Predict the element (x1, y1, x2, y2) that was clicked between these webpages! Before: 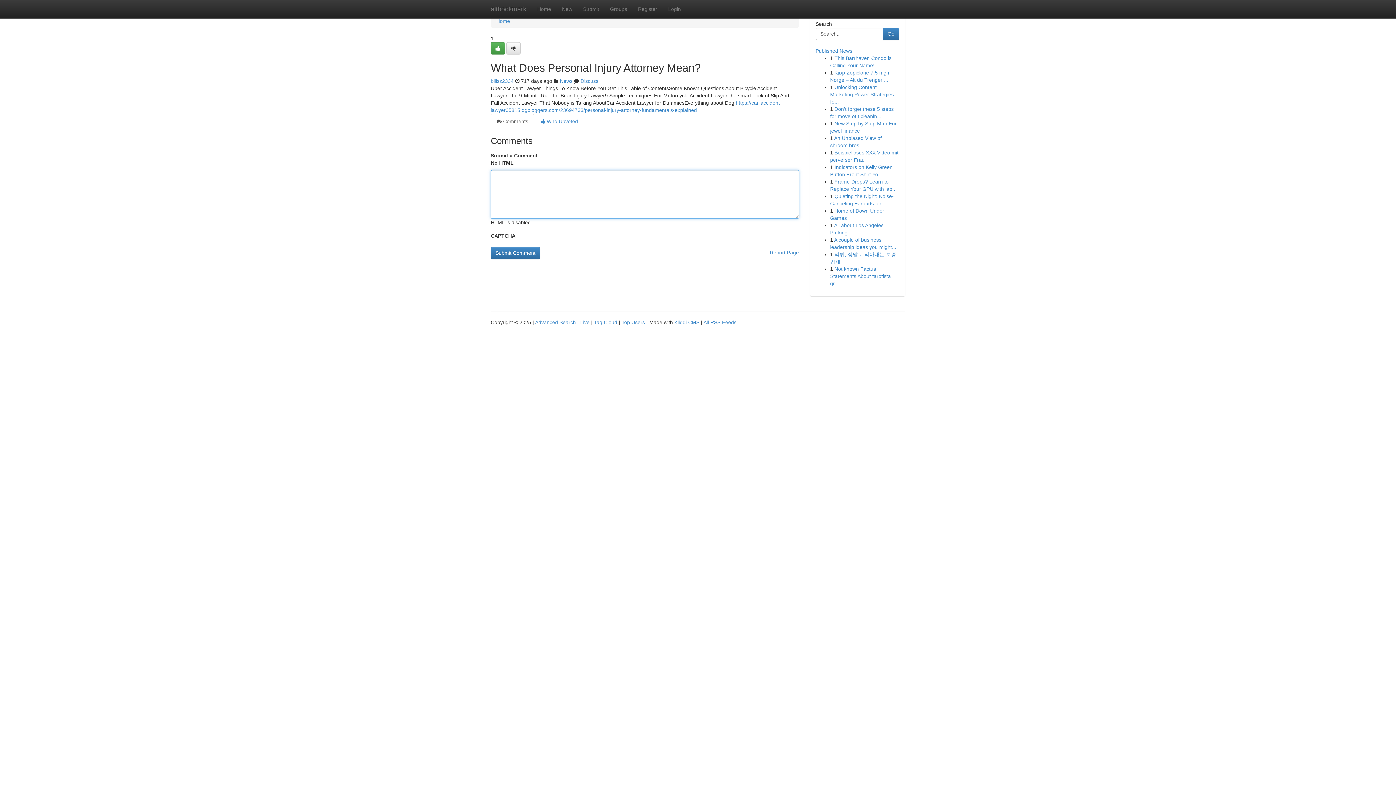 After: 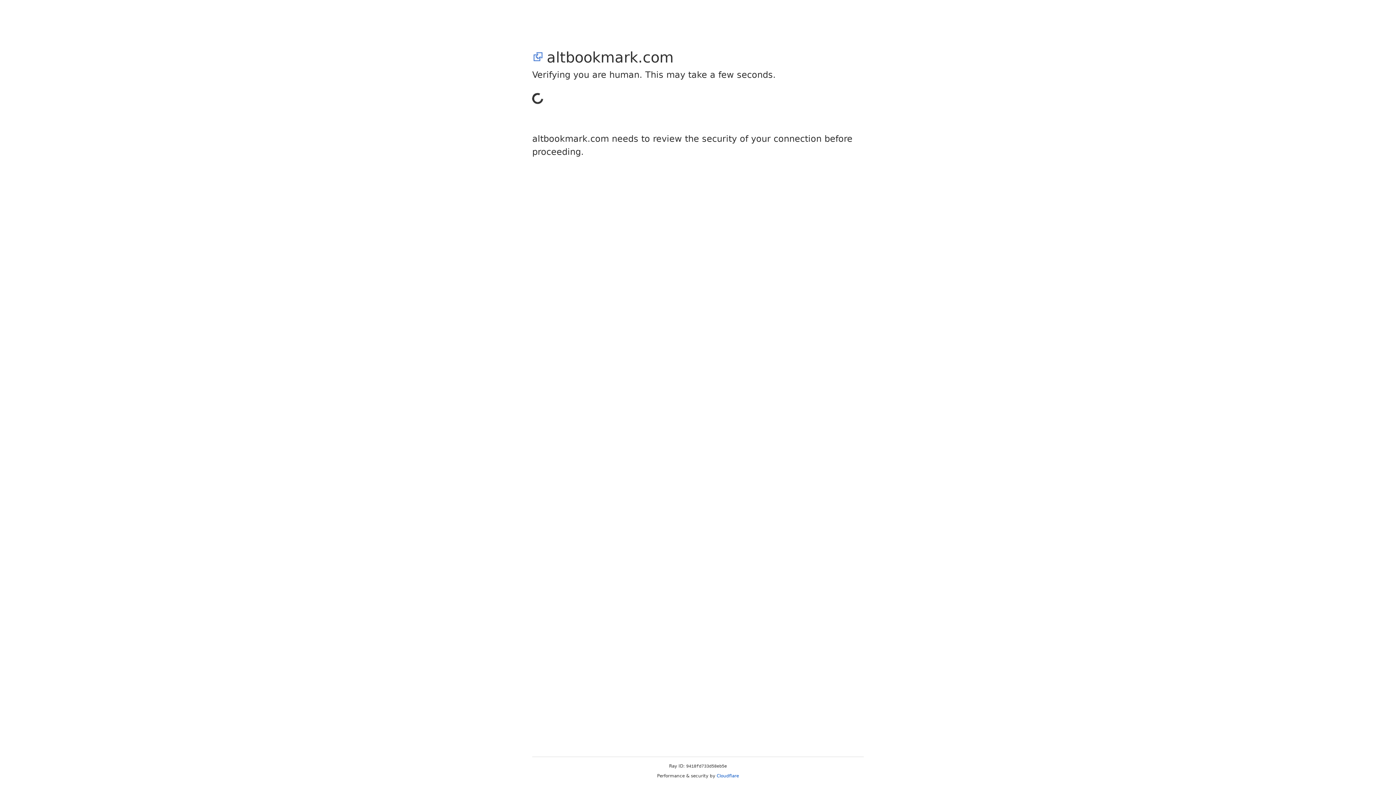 Action: bbox: (490, 78, 513, 84) label: billsz2334